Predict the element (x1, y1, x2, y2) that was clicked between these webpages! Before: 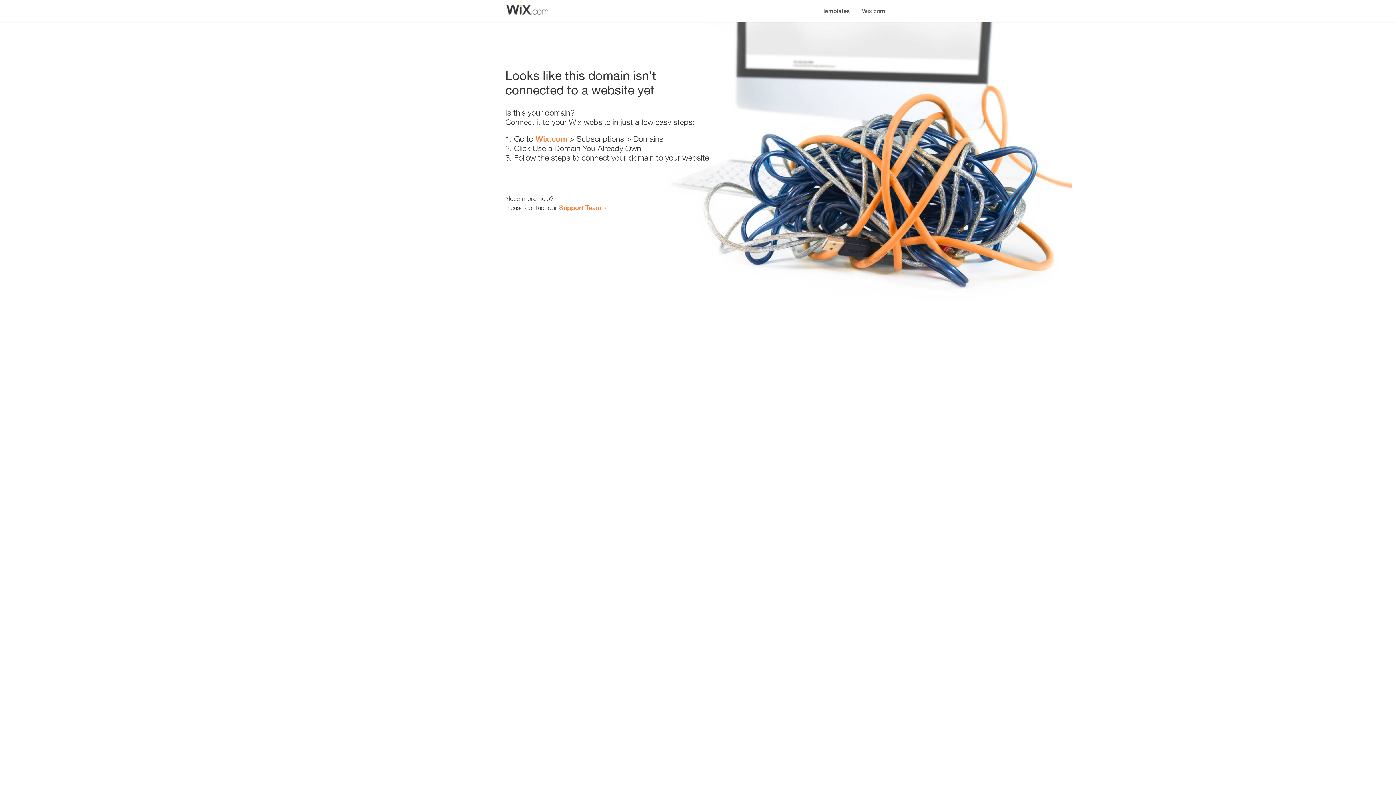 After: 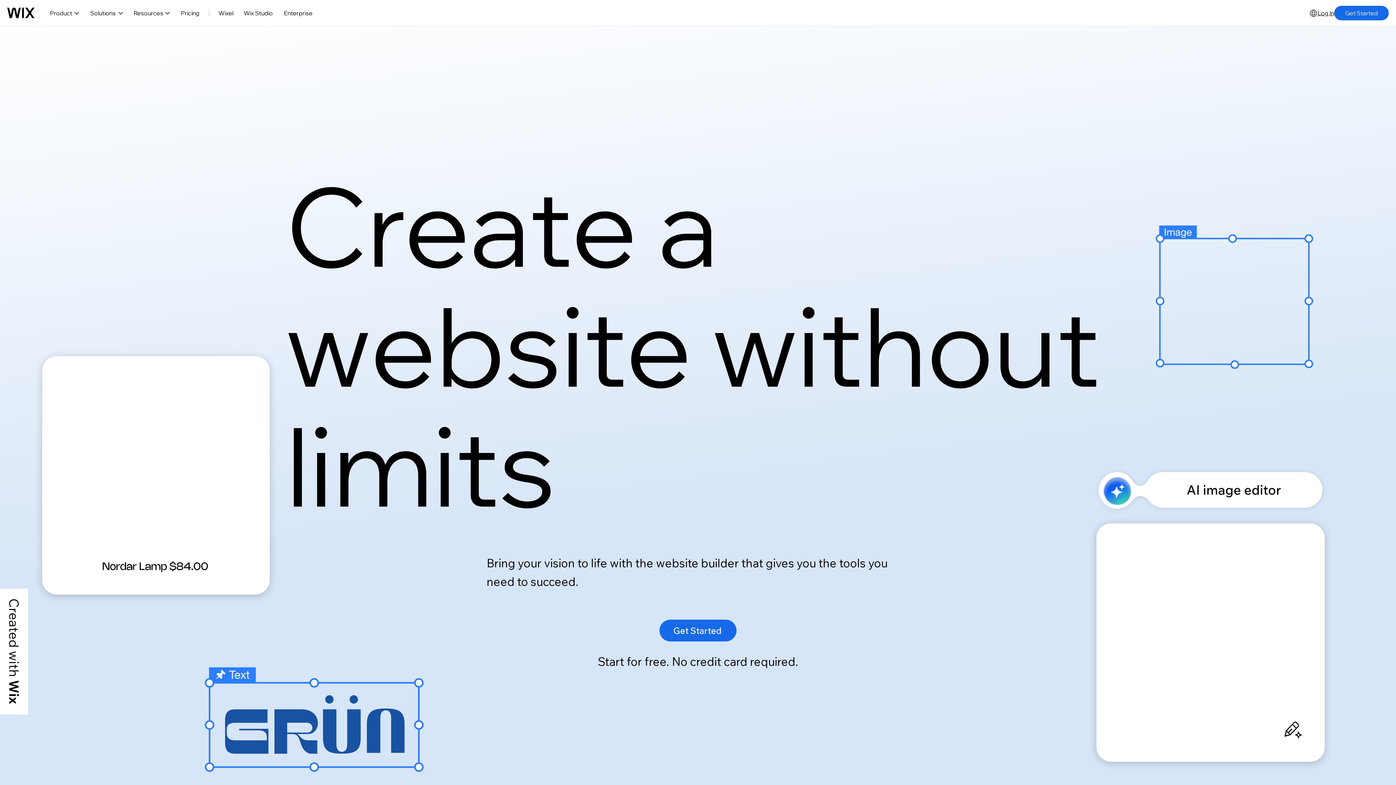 Action: label: Wix.com bbox: (856, 0, 890, 14)